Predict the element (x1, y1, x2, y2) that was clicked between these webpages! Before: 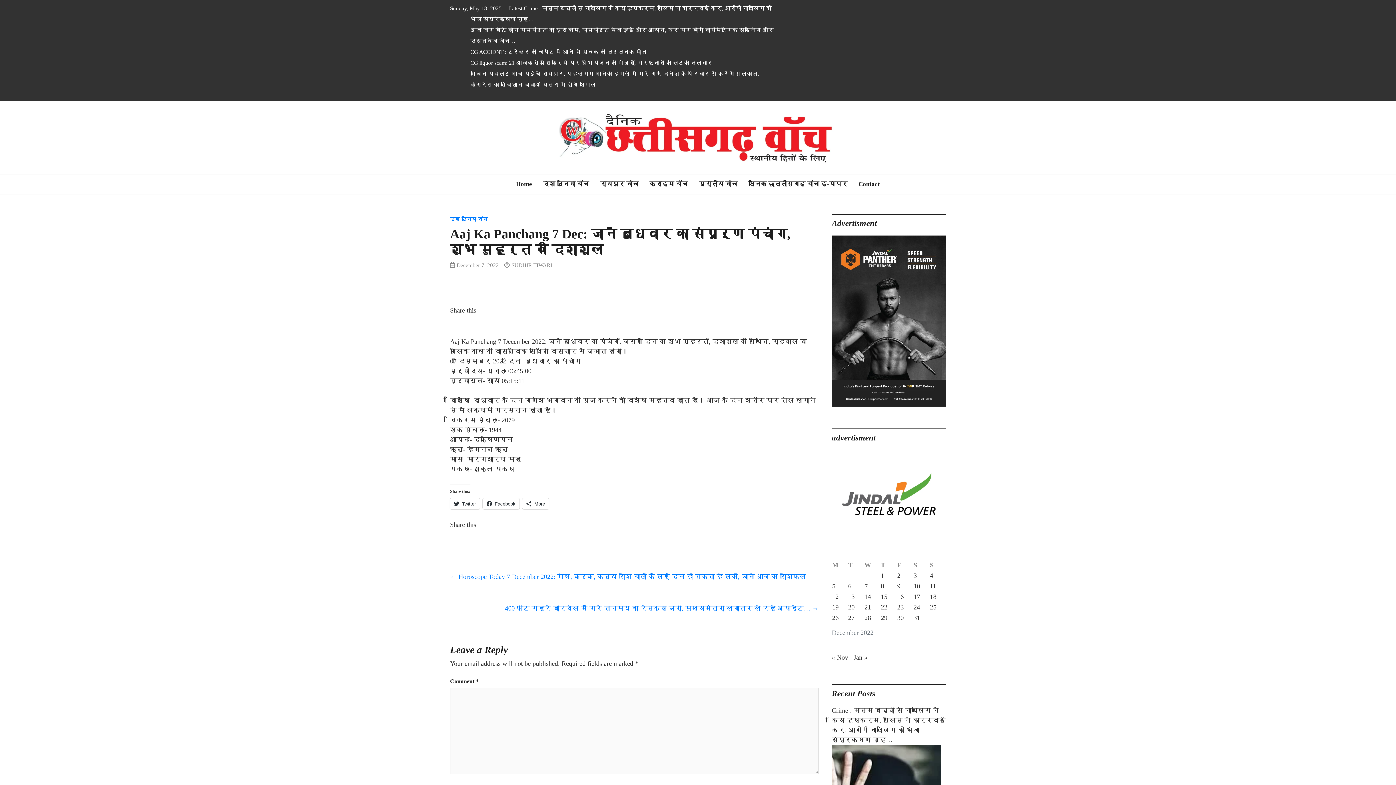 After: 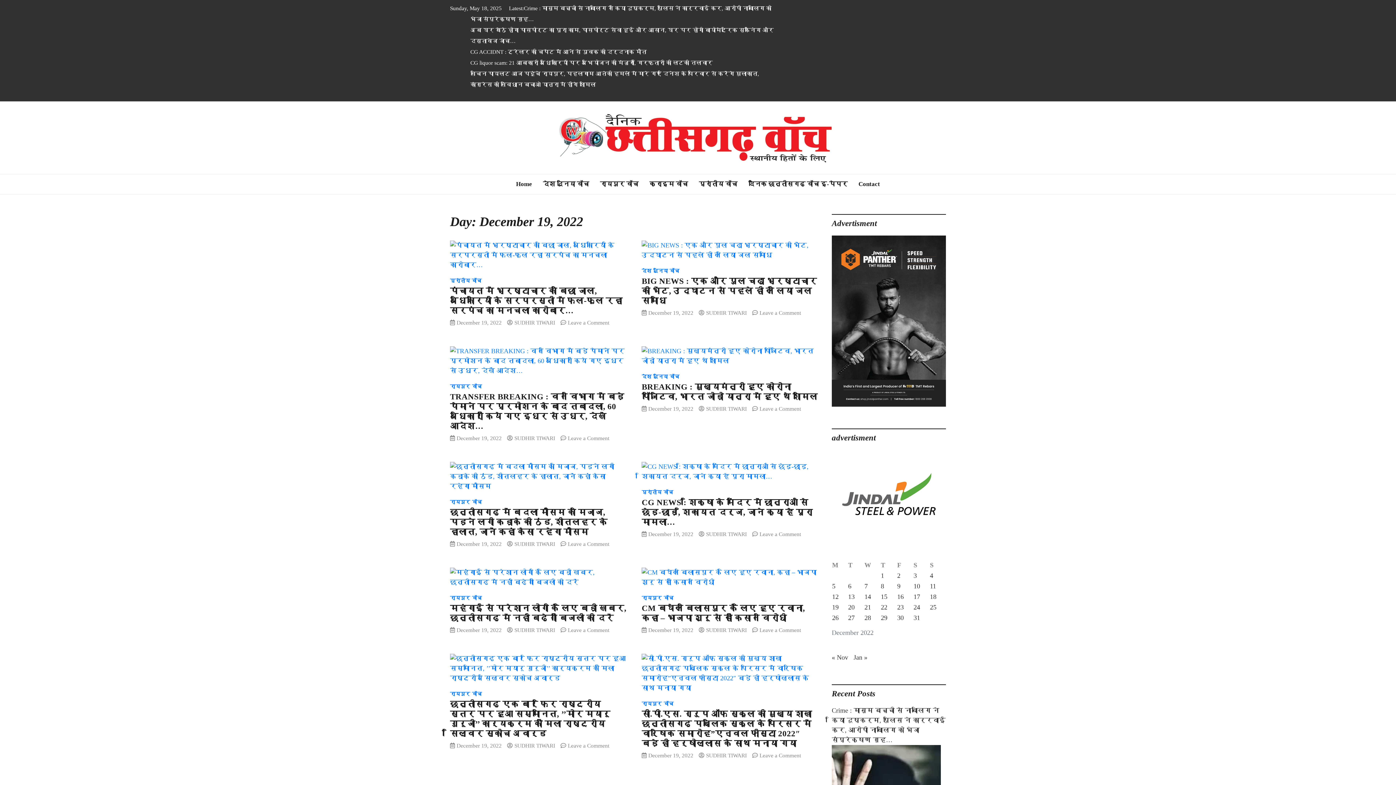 Action: bbox: (832, 603, 838, 611) label: Posts published on December 19, 2022